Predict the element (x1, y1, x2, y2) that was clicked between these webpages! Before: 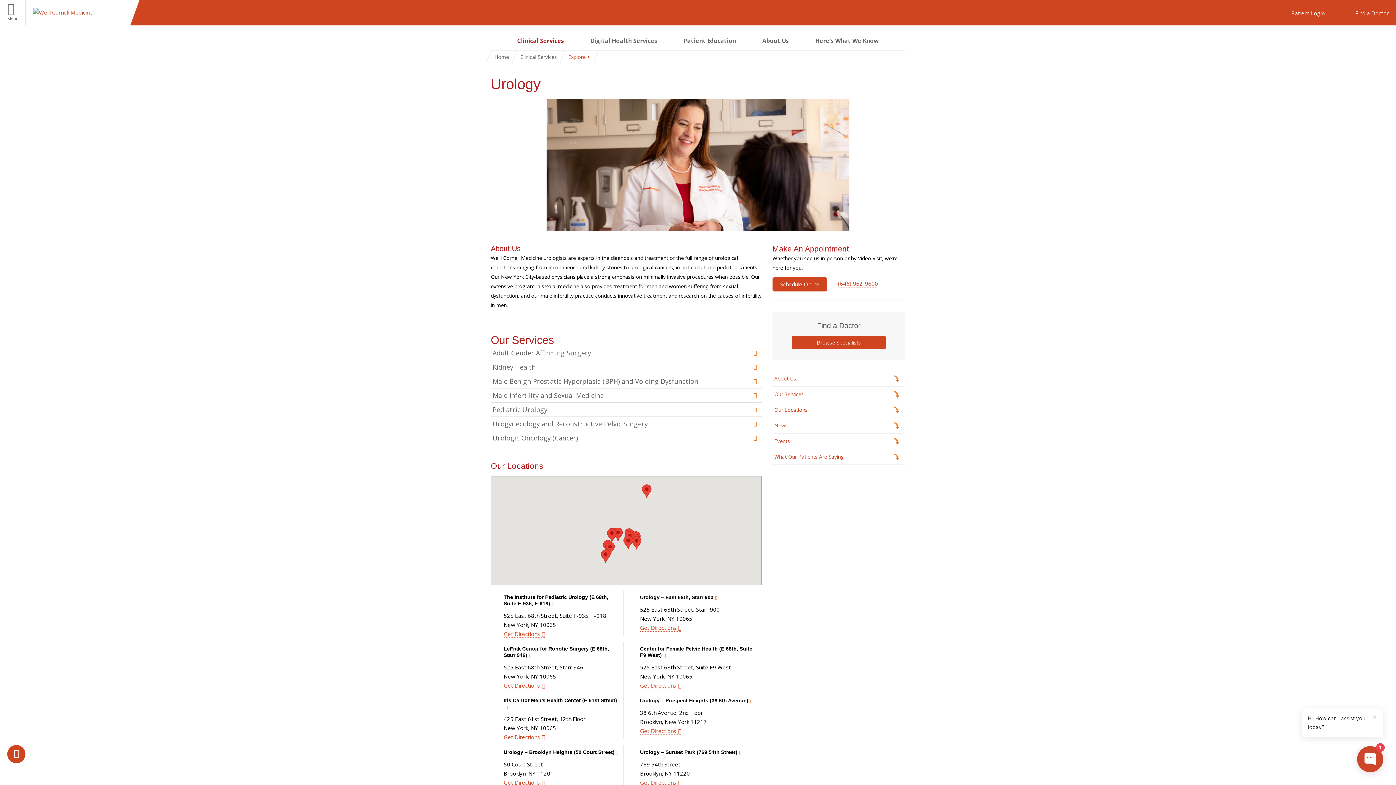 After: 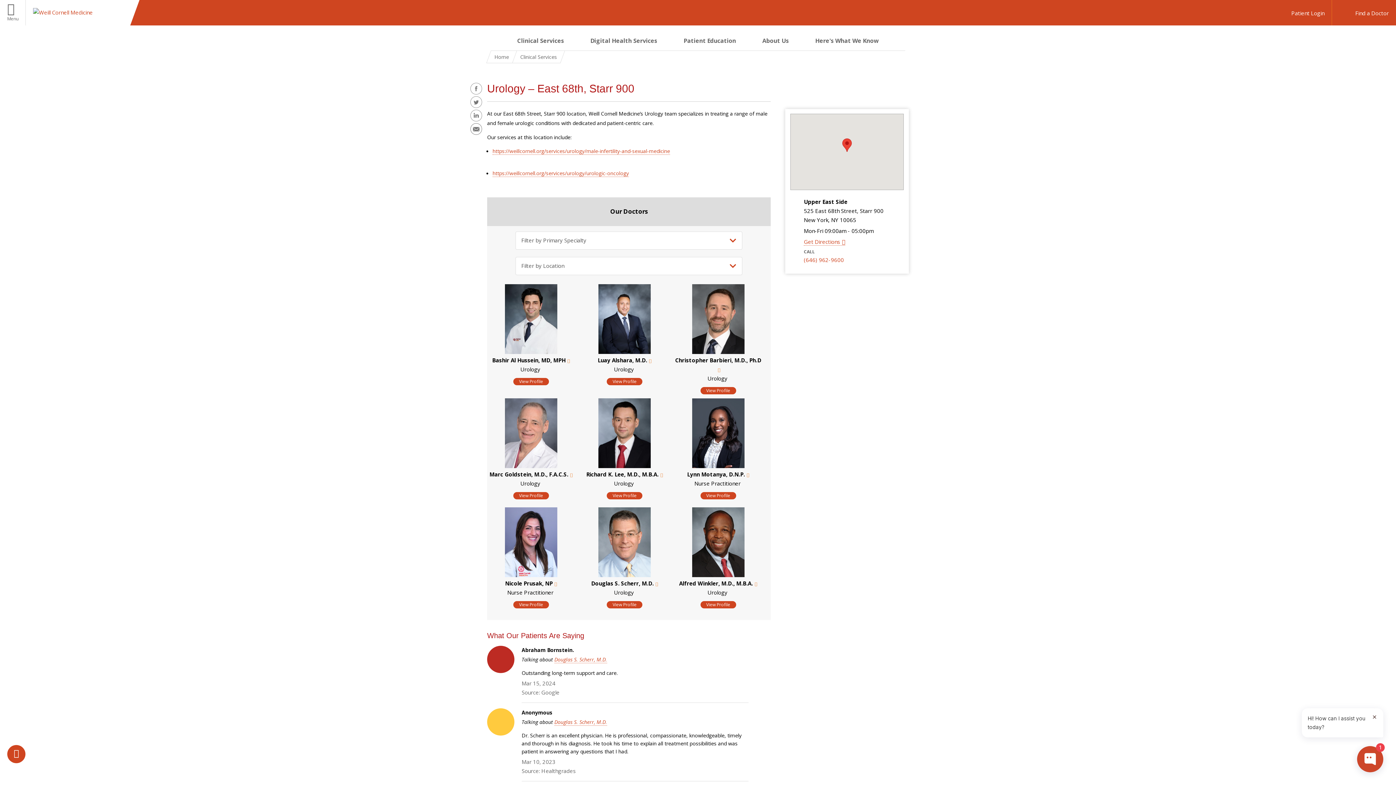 Action: bbox: (640, 594, 752, 601) label: Urology – East 68th, Starr 900 Practice Page